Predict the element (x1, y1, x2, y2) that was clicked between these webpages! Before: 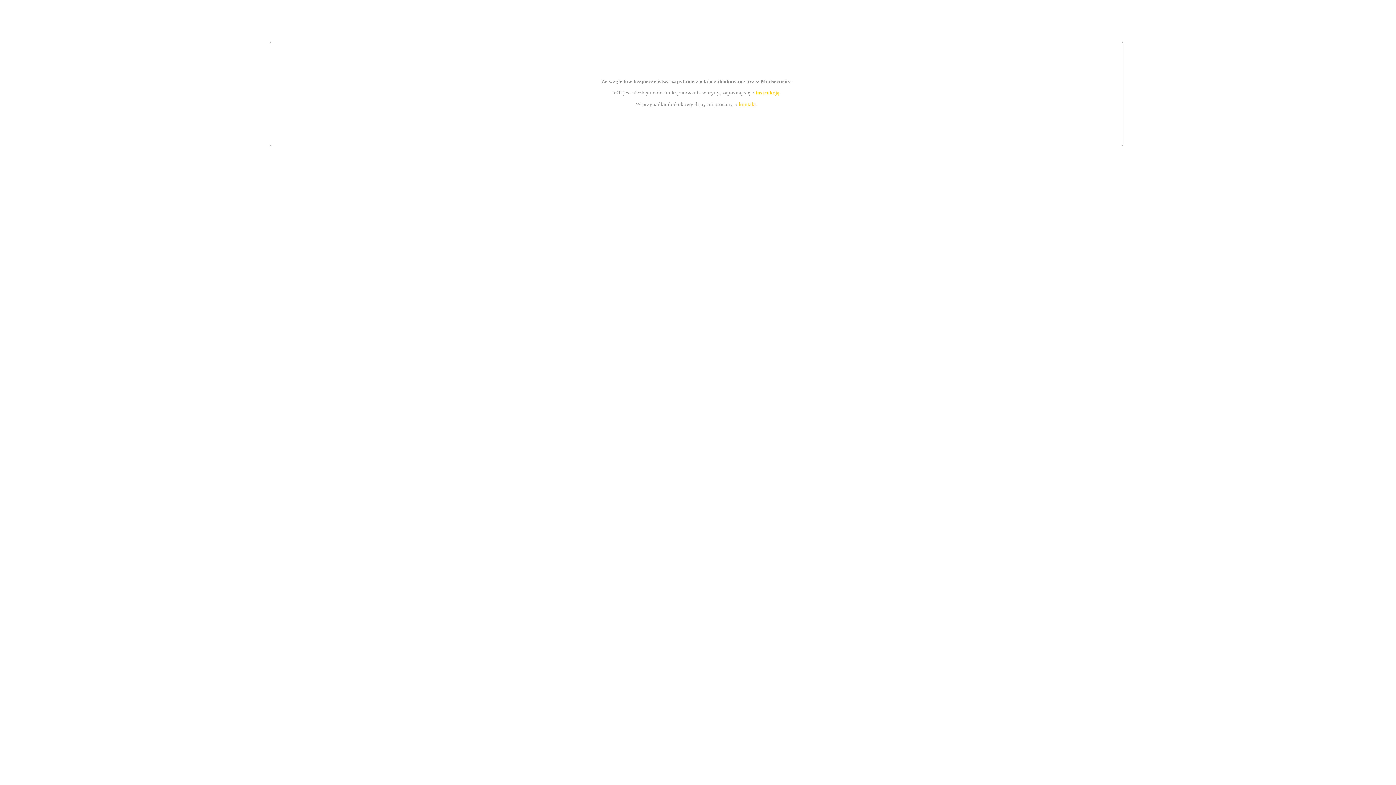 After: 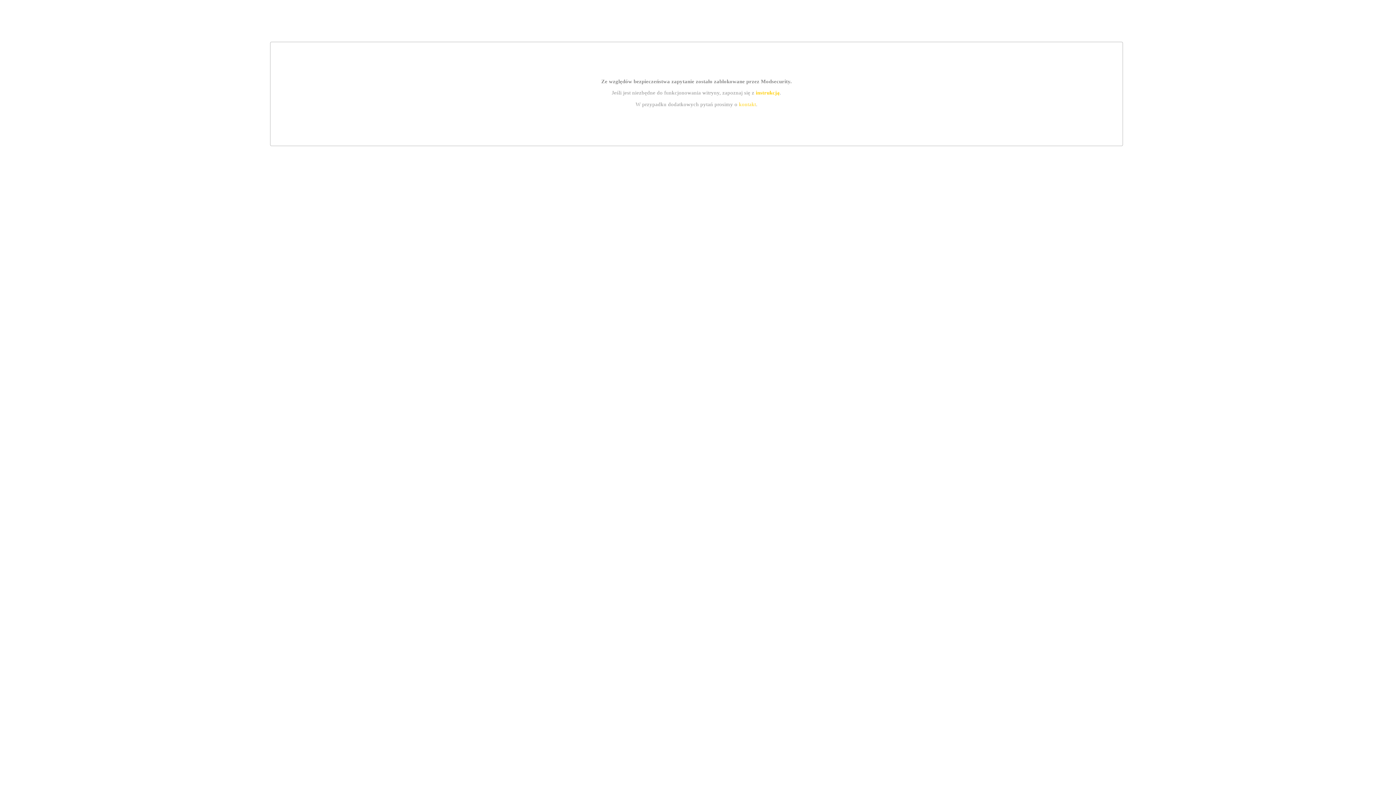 Action: label: instrukcją bbox: (755, 89, 779, 95)